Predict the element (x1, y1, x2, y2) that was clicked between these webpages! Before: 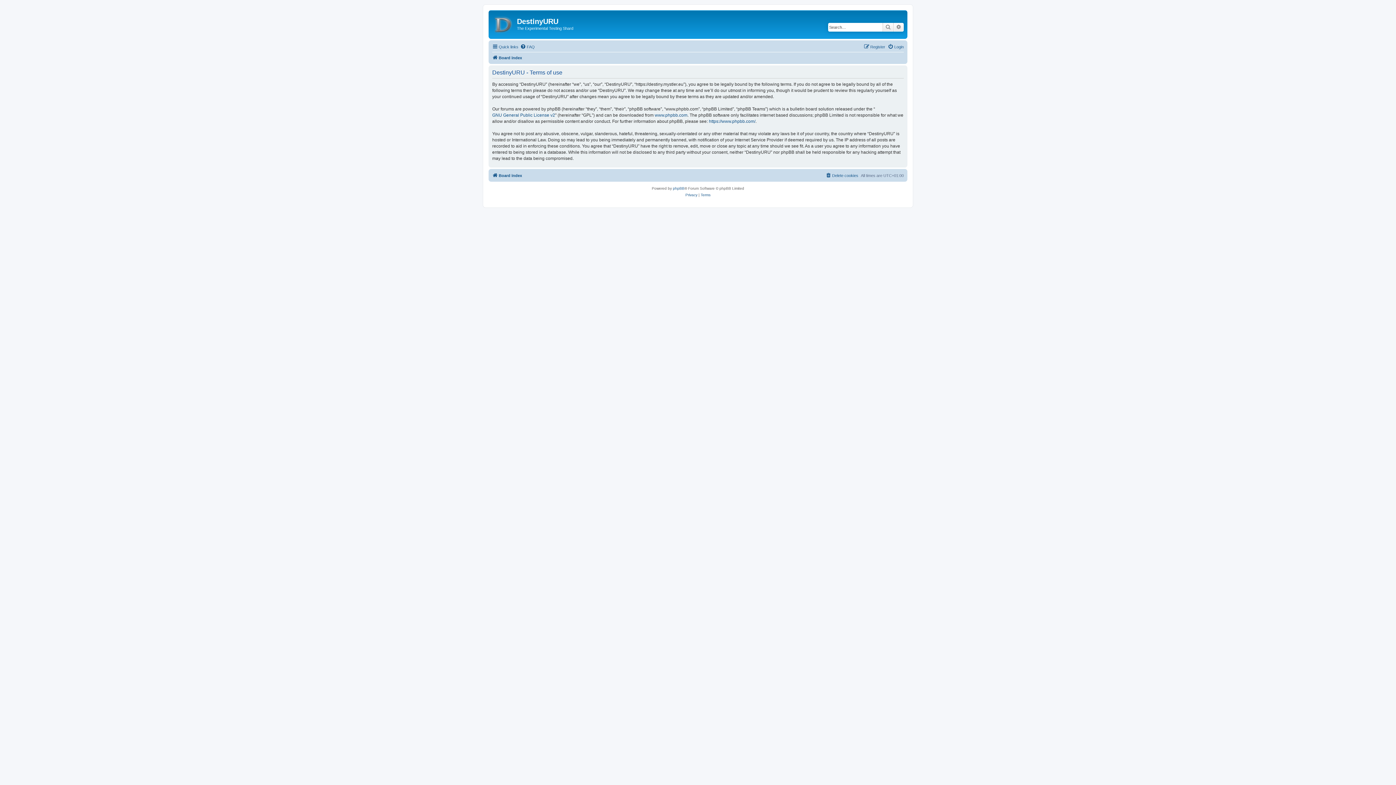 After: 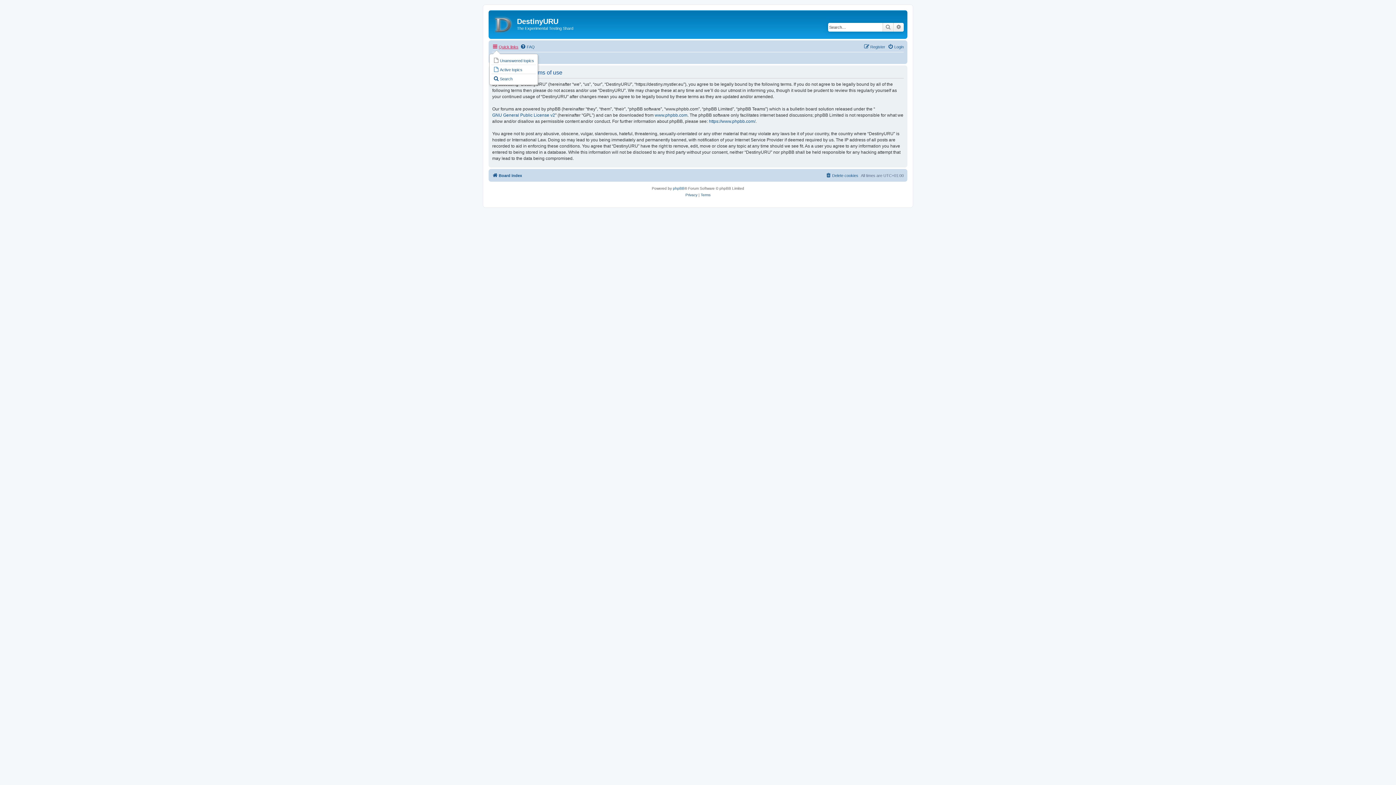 Action: bbox: (492, 42, 518, 51) label: Quick links